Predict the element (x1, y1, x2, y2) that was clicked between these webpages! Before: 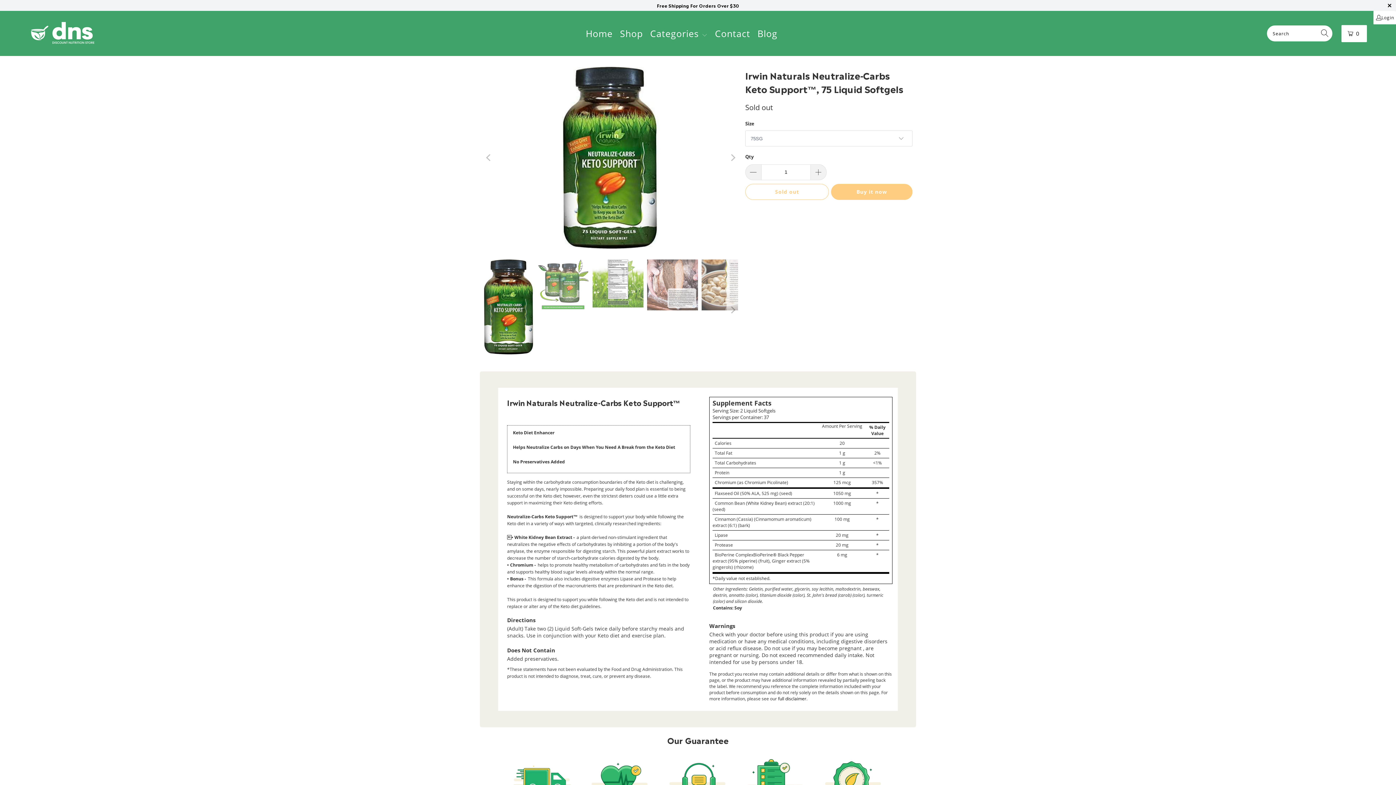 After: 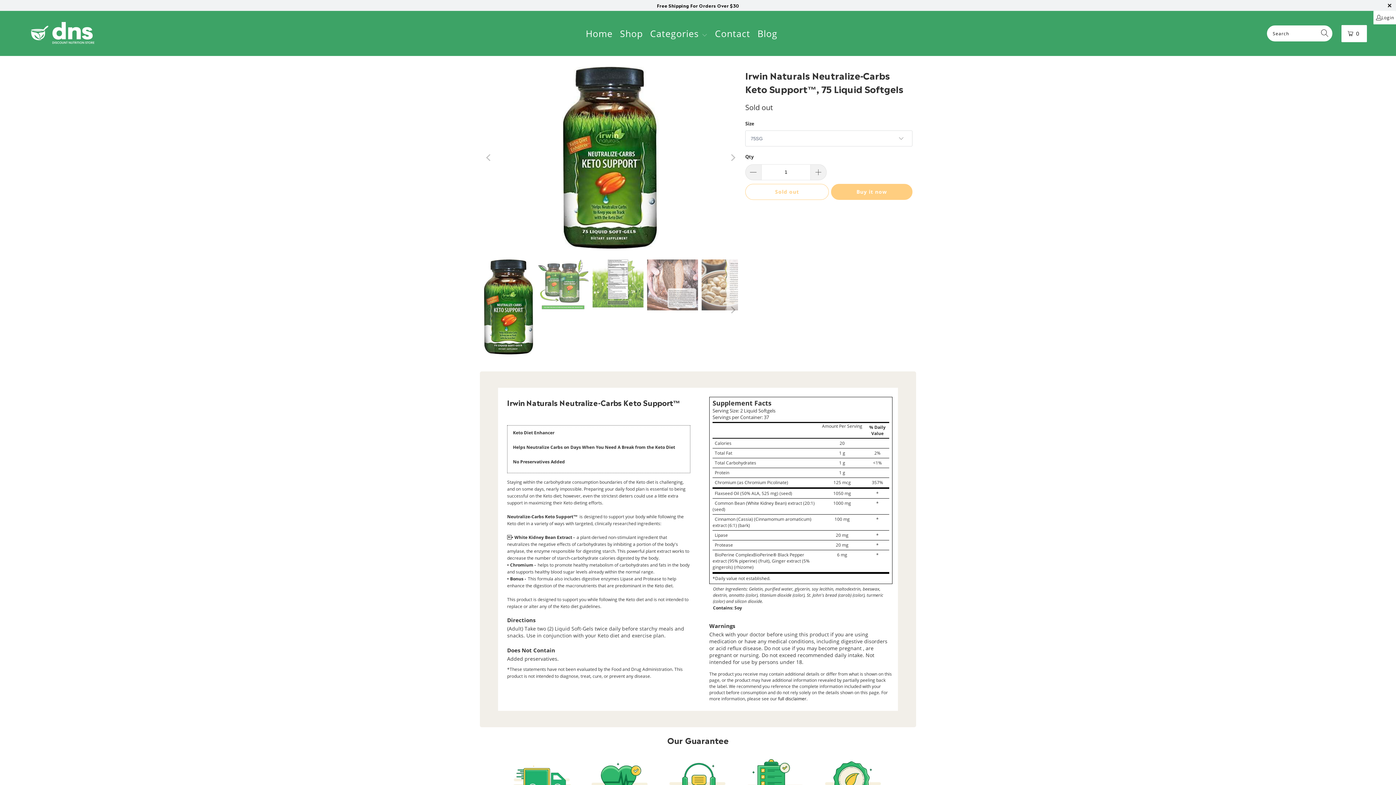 Action: bbox: (1341, 24, 1367, 42) label: 0